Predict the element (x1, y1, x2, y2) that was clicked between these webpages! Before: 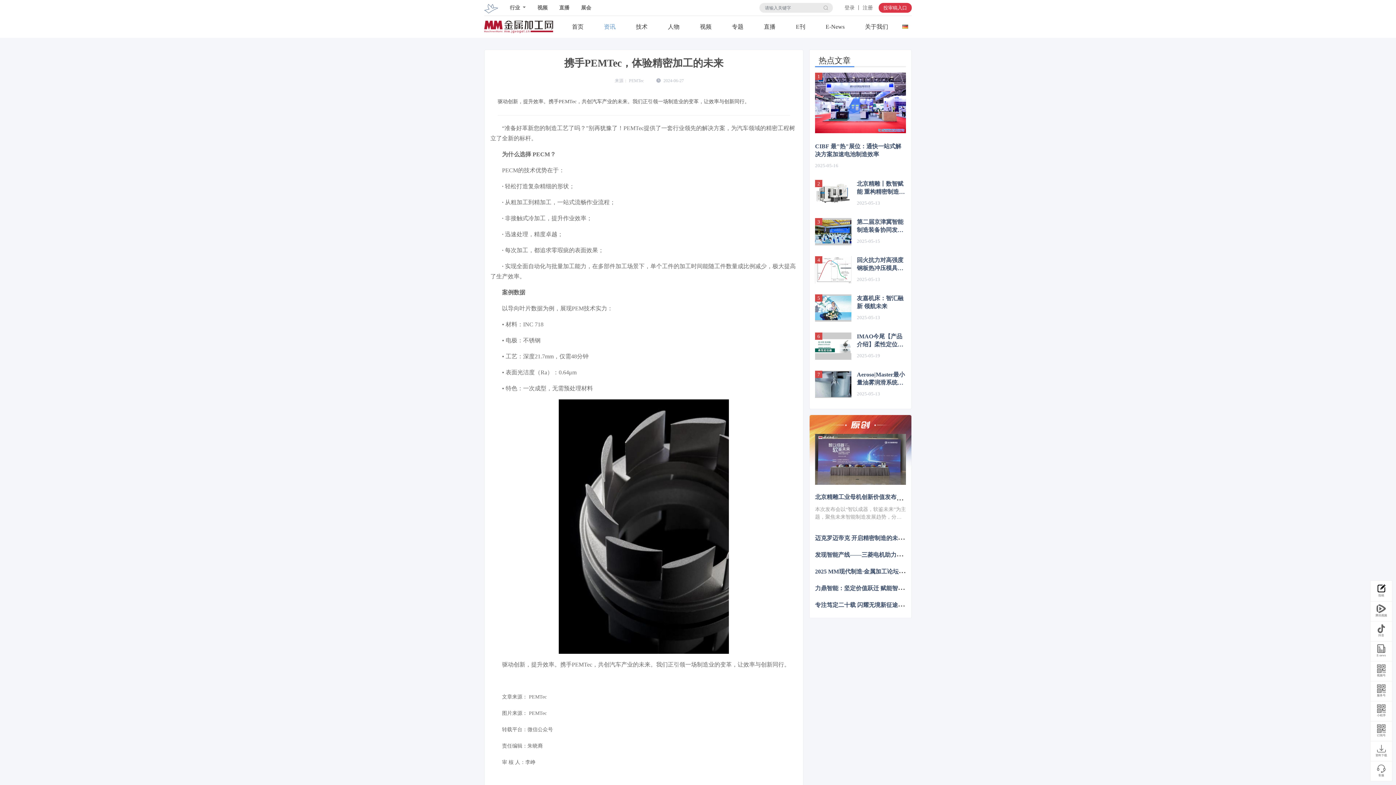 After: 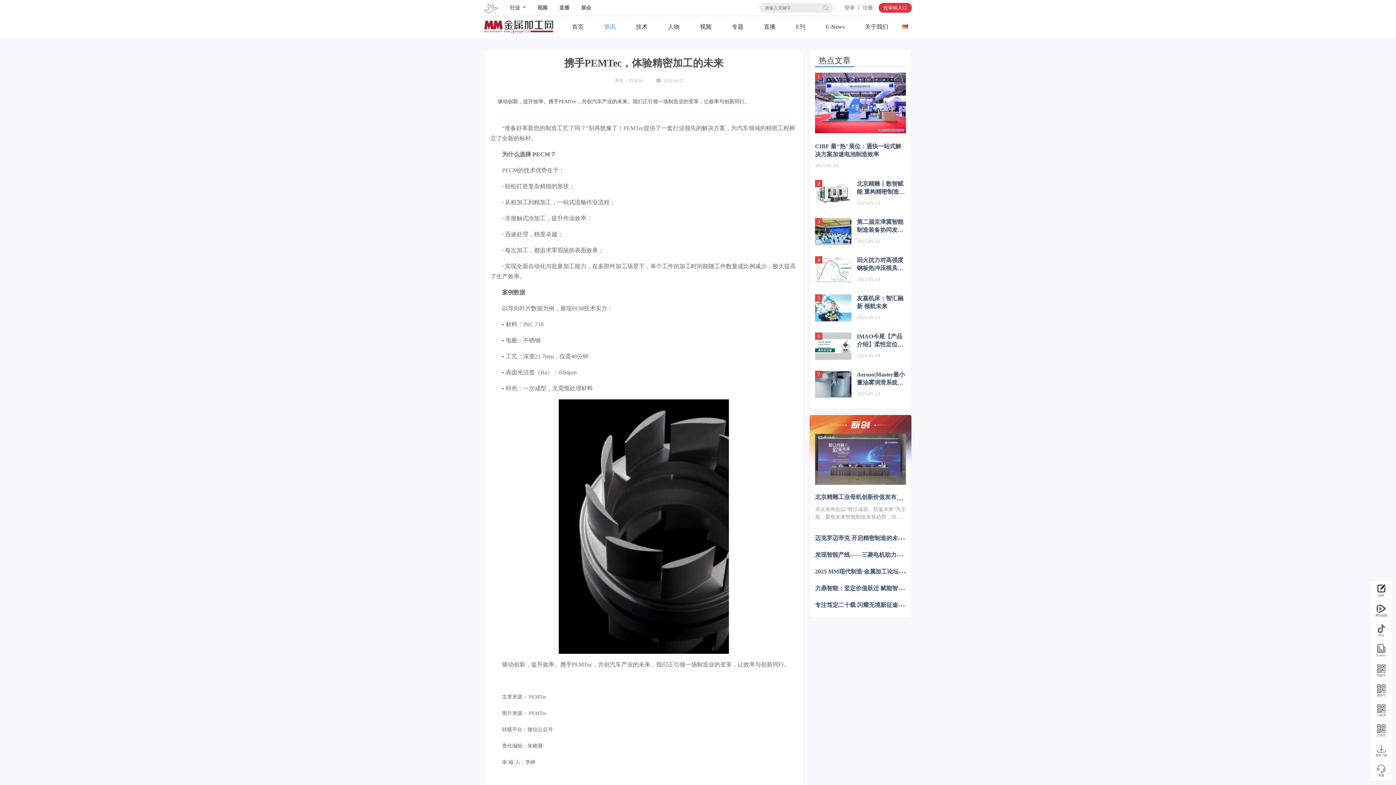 Action: bbox: (857, 294, 906, 310) label: 友嘉机床：智汇融新 领航未来